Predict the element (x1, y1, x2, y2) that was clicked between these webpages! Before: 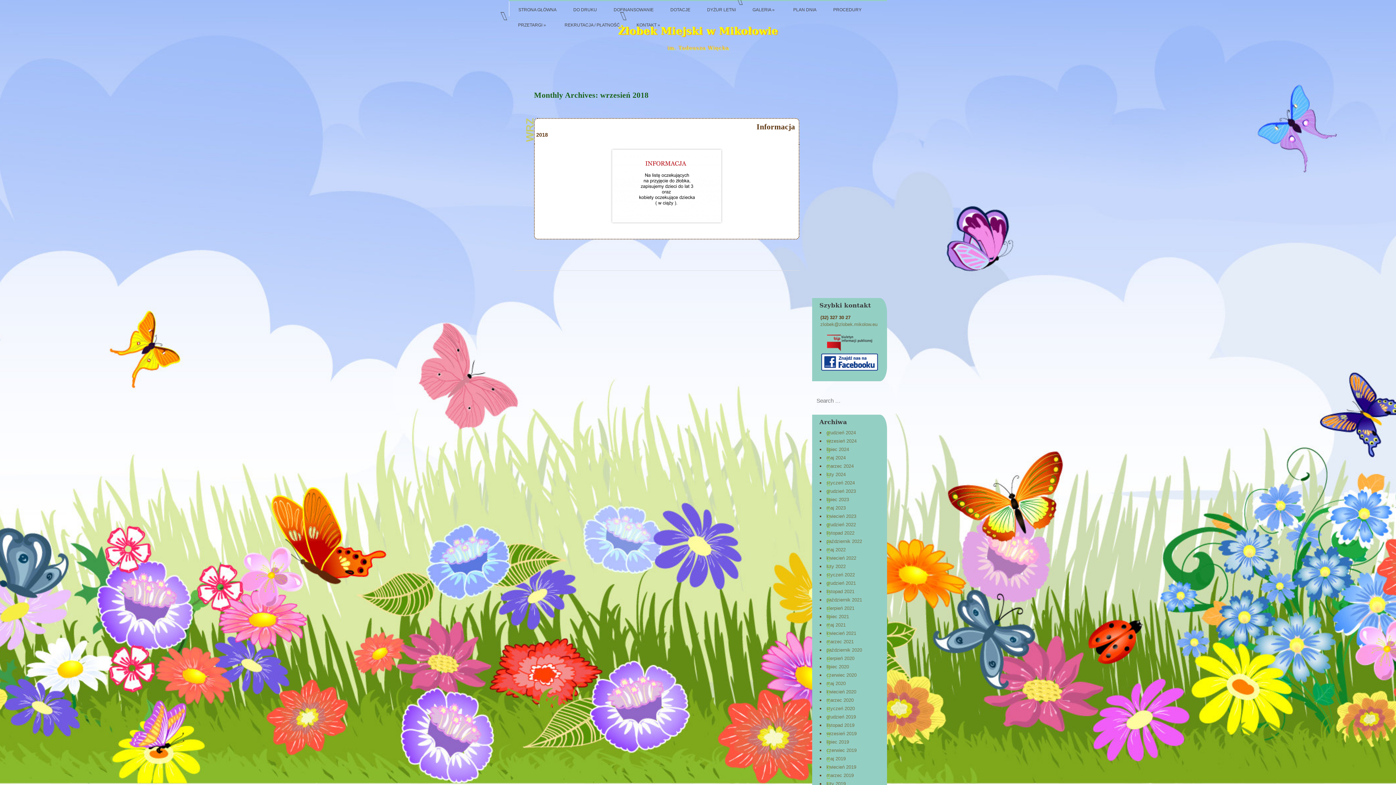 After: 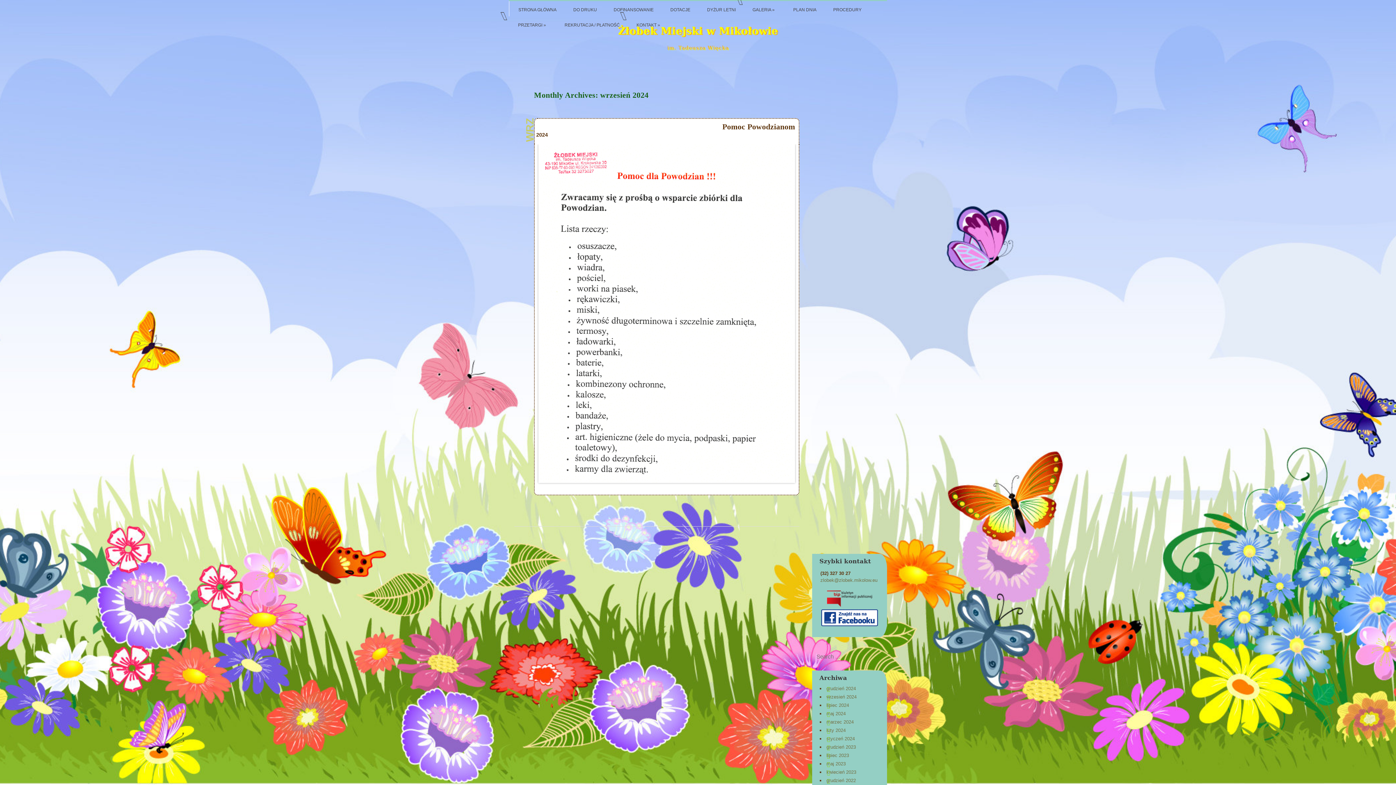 Action: bbox: (826, 438, 856, 443) label: wrzesień 2024